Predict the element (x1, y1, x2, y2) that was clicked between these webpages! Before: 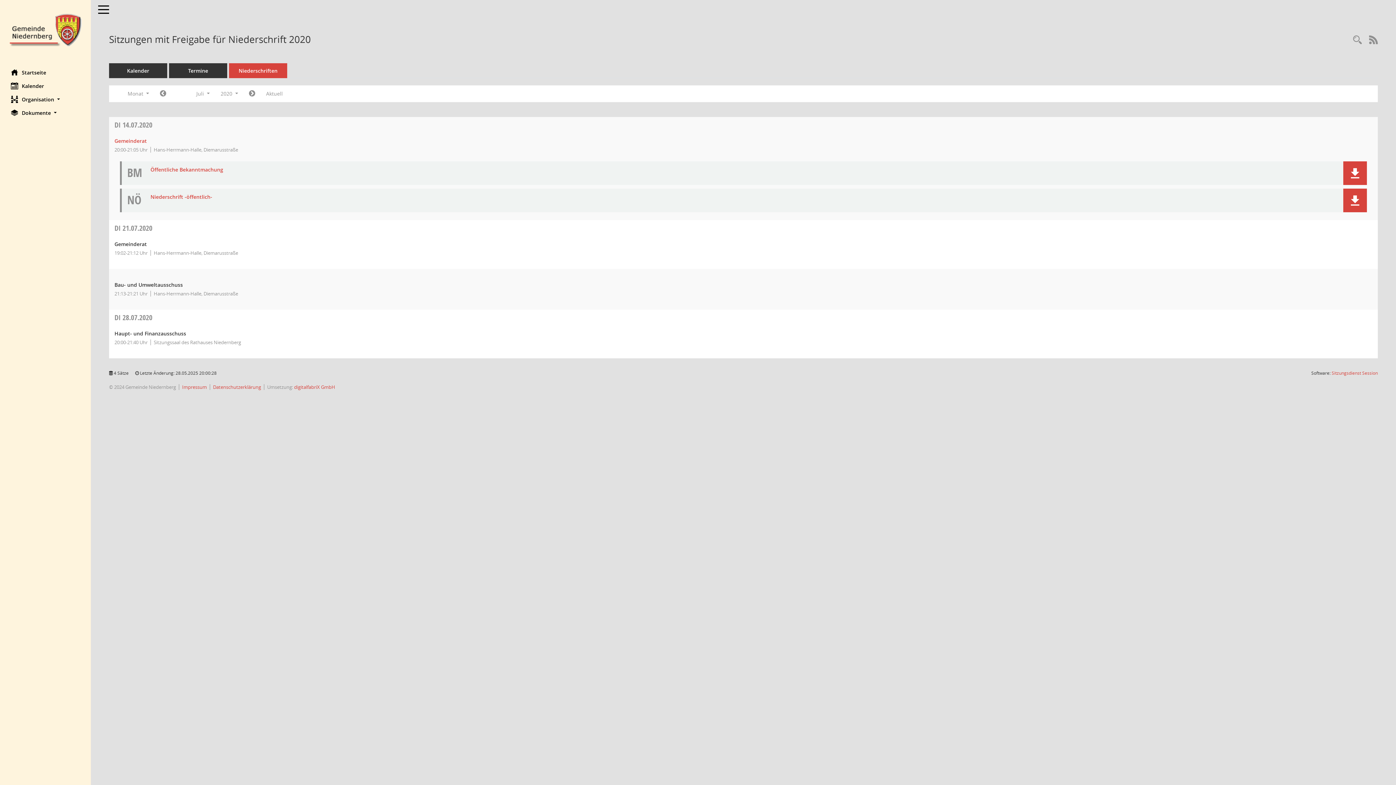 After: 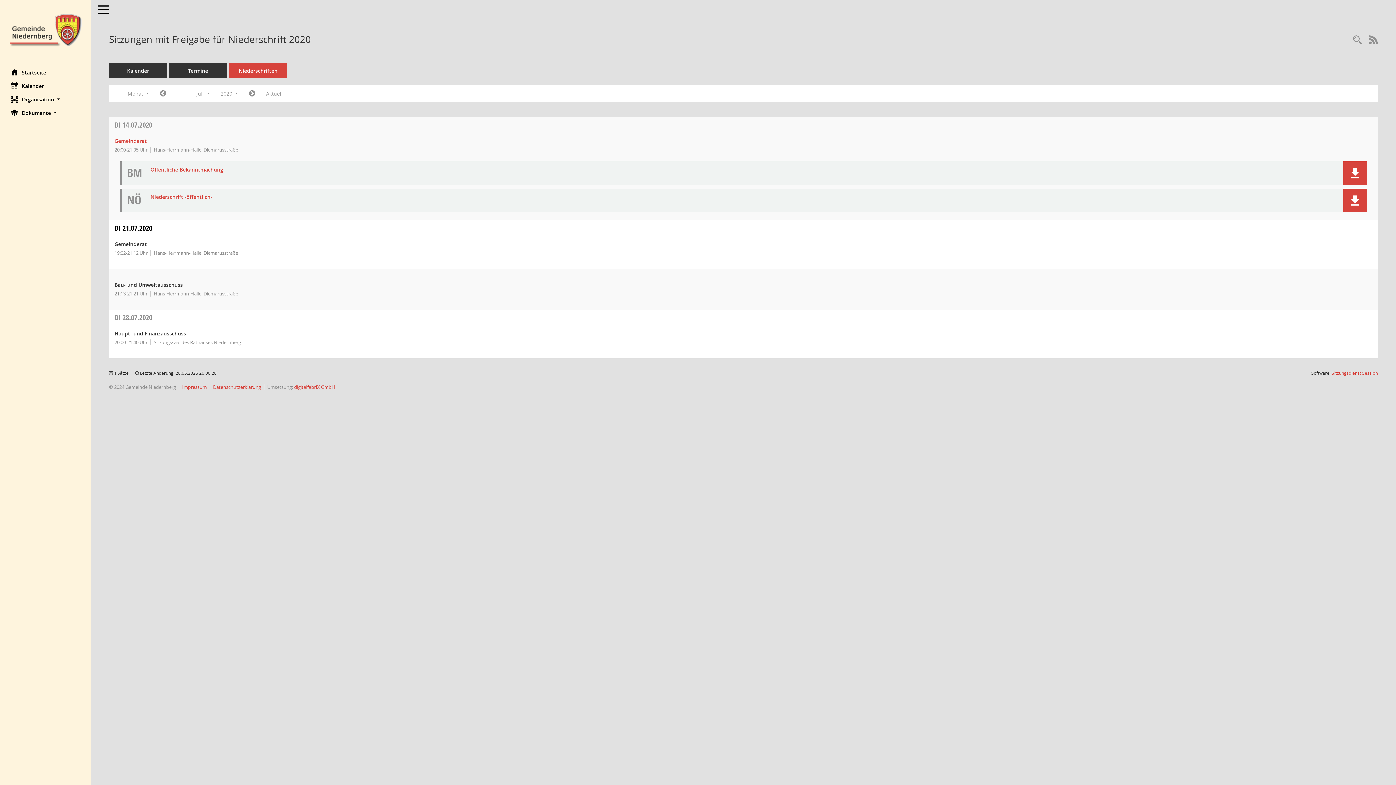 Action: bbox: (114, 223, 152, 233) label: DI 21.07.2020